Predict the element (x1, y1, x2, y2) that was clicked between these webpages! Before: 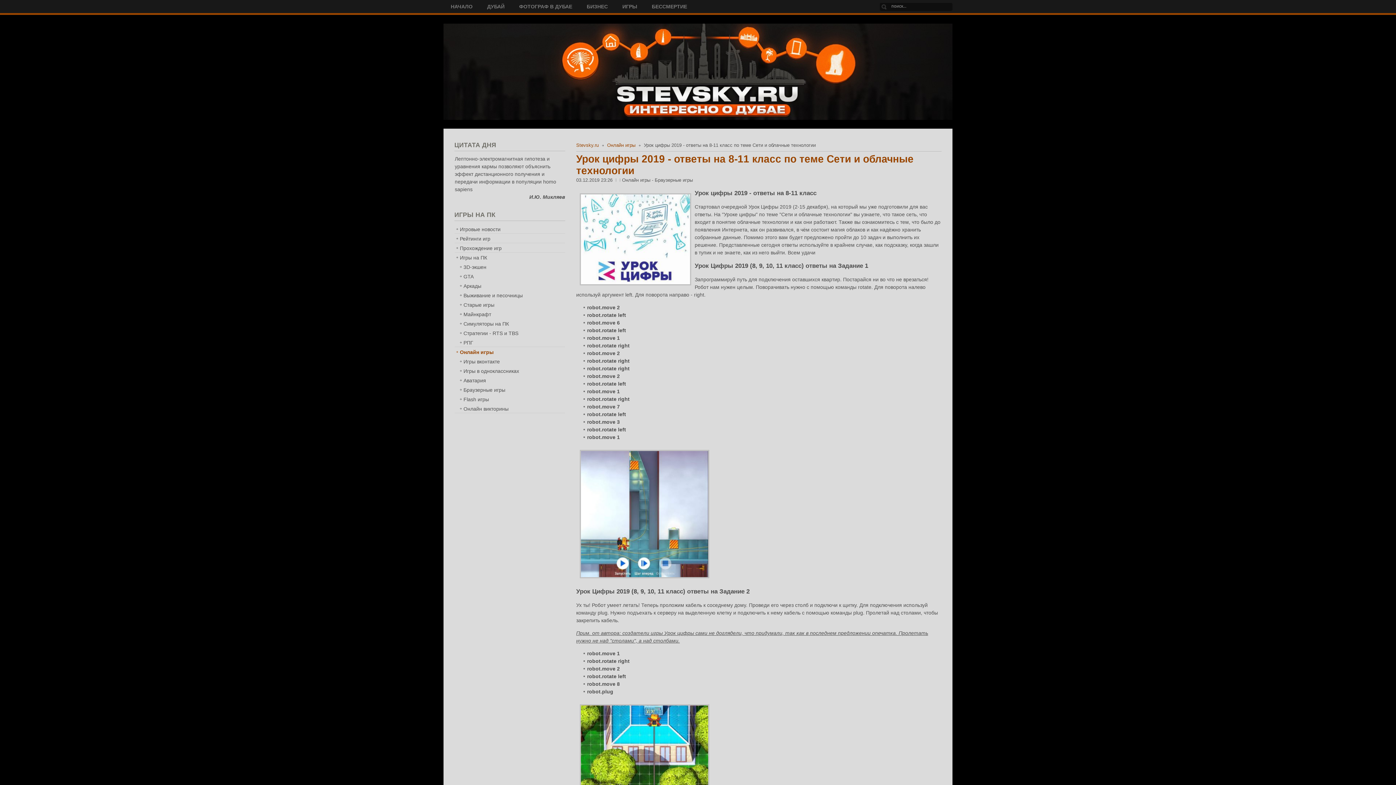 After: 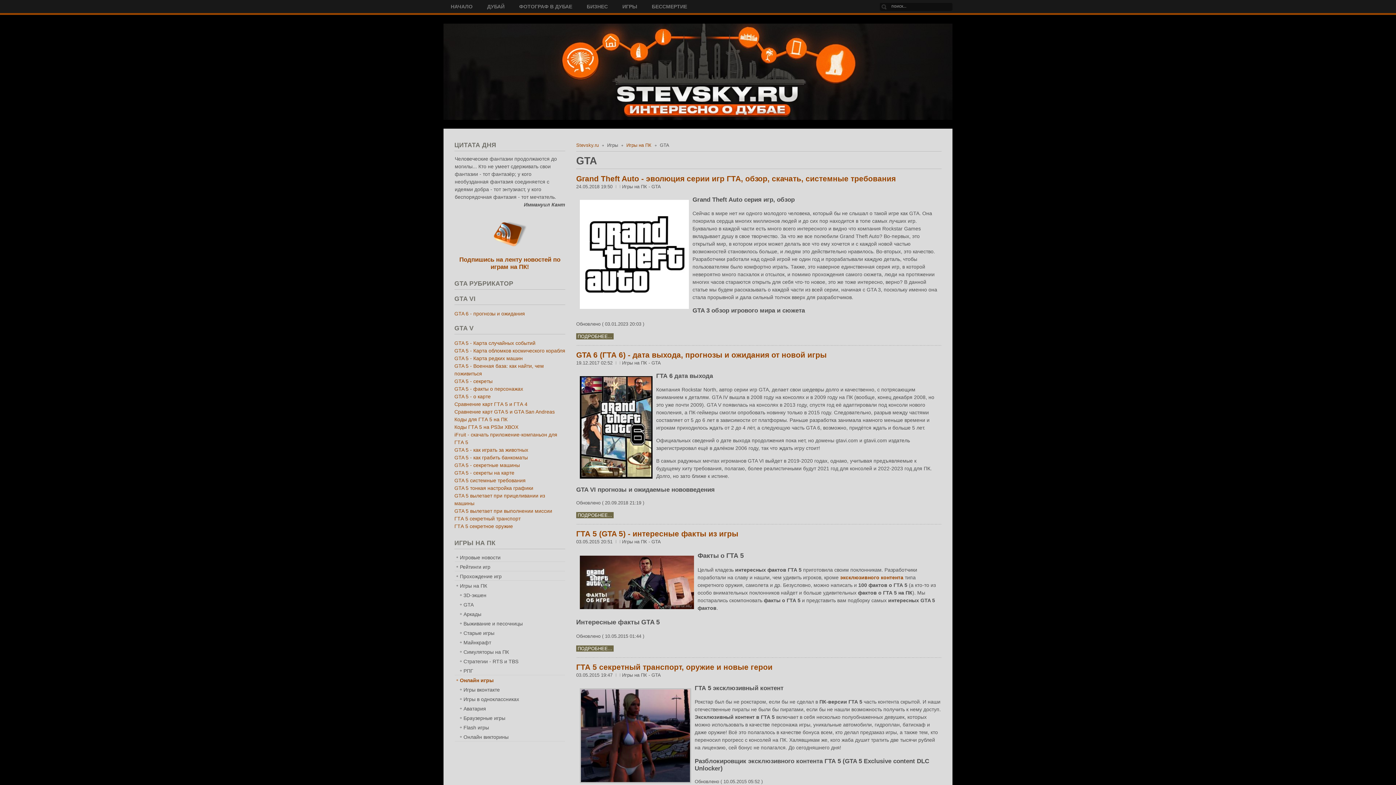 Action: bbox: (454, 272, 565, 281) label: GTA